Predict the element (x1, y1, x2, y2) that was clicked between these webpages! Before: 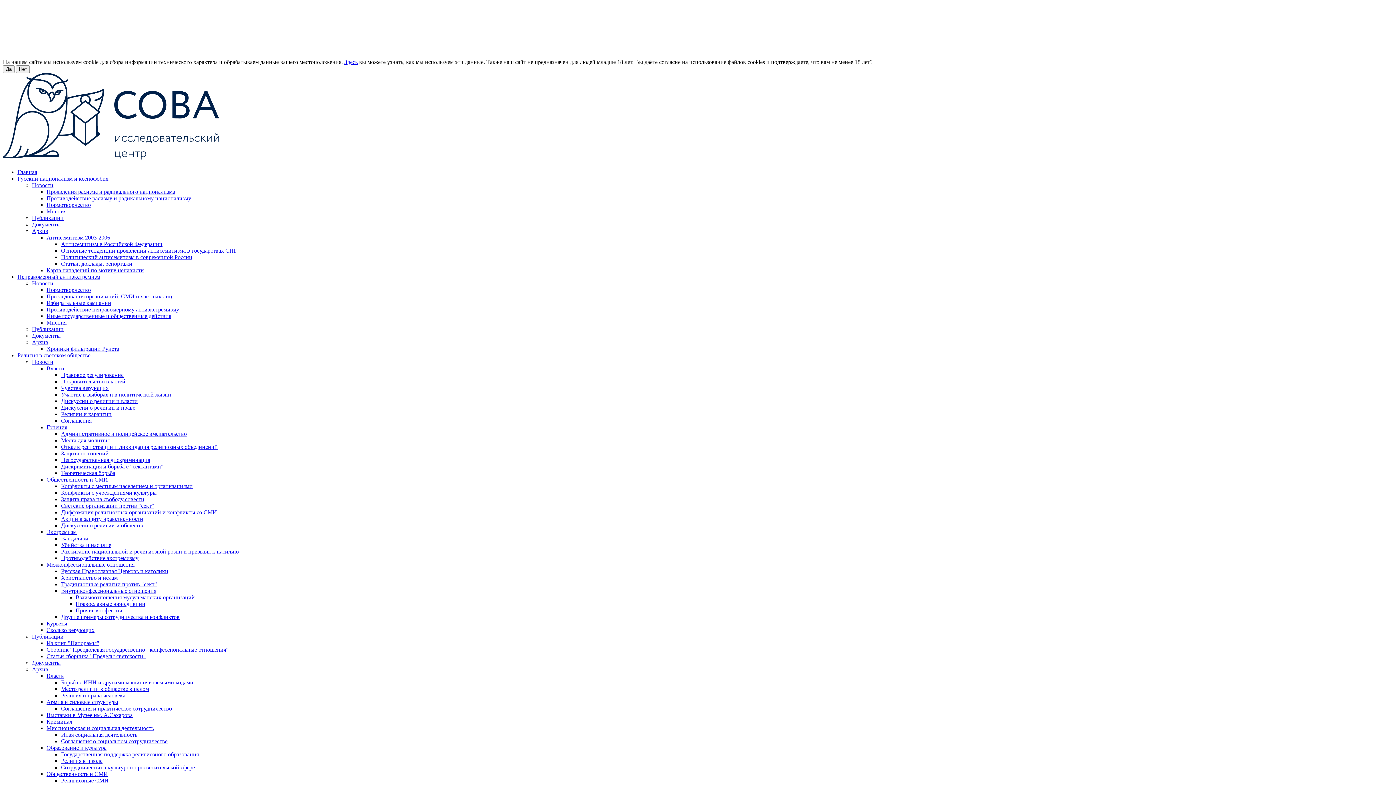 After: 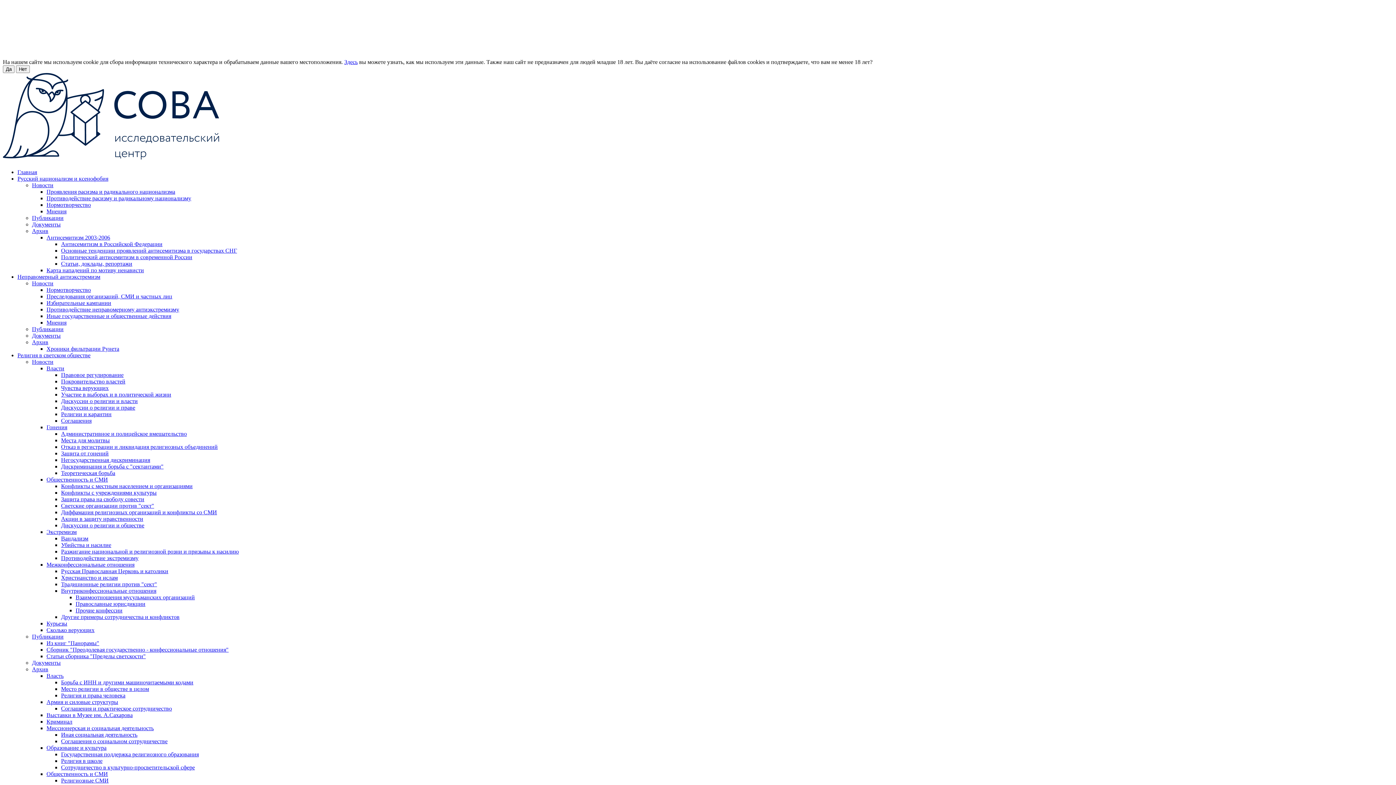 Action: label: Криминал bbox: (46, 719, 72, 725)